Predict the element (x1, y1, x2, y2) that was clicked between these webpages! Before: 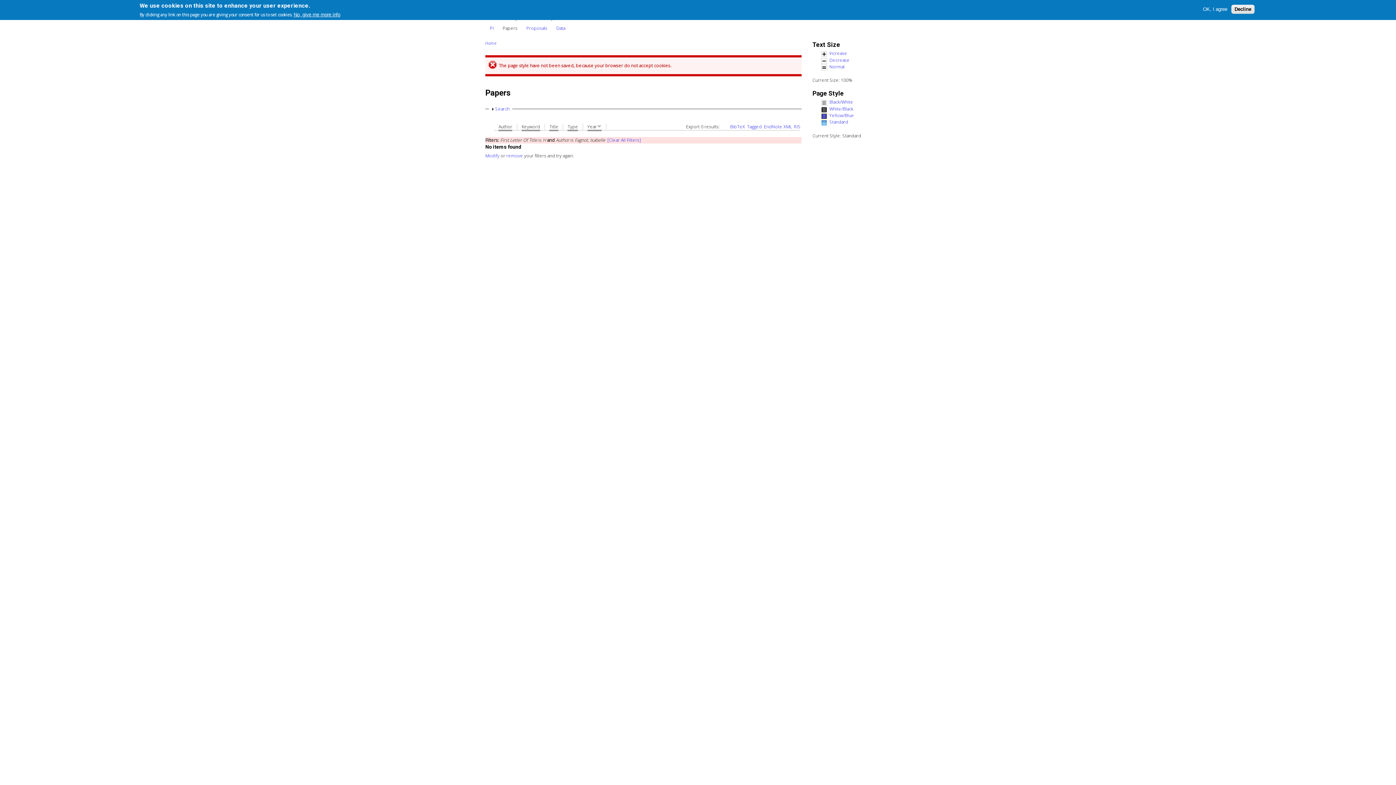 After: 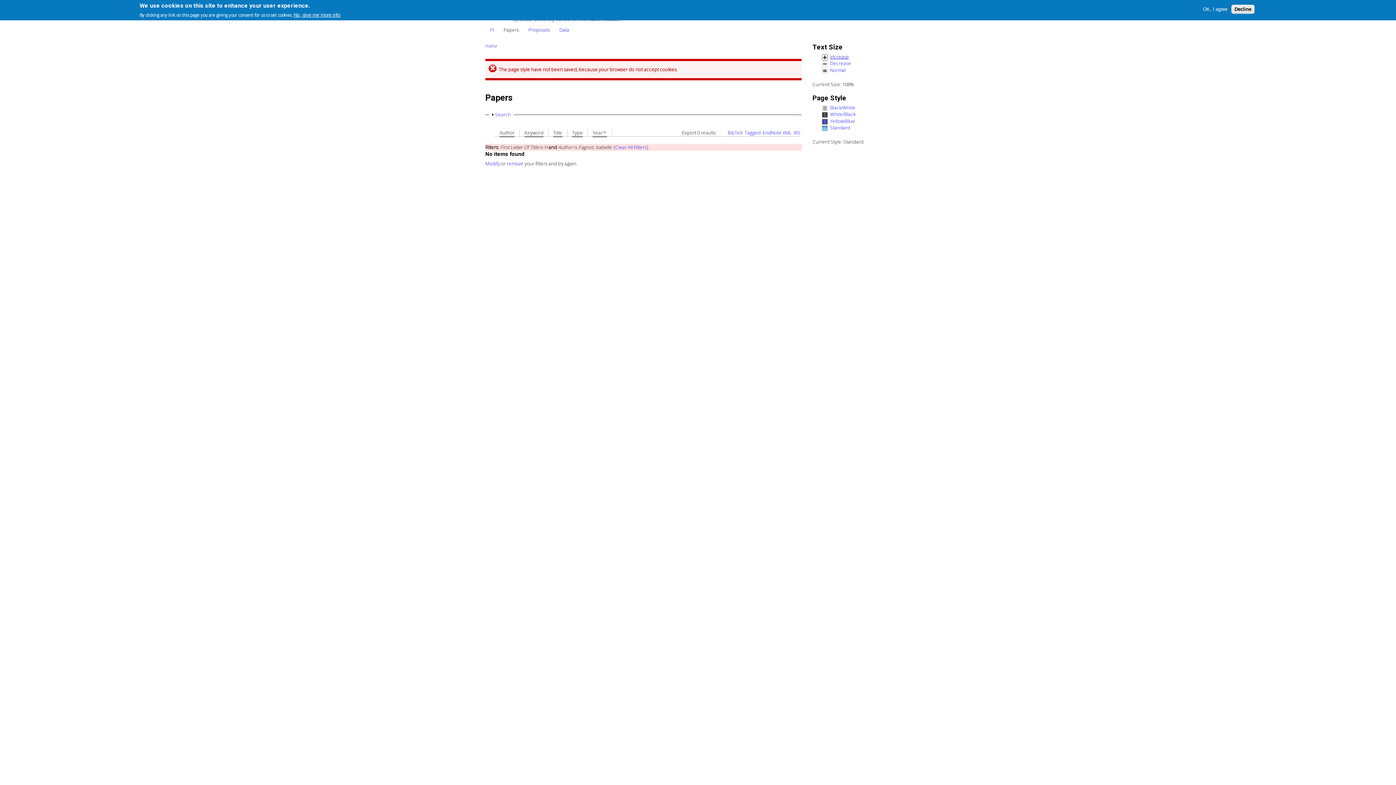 Action: label: Increase bbox: (821, 51, 906, 57)